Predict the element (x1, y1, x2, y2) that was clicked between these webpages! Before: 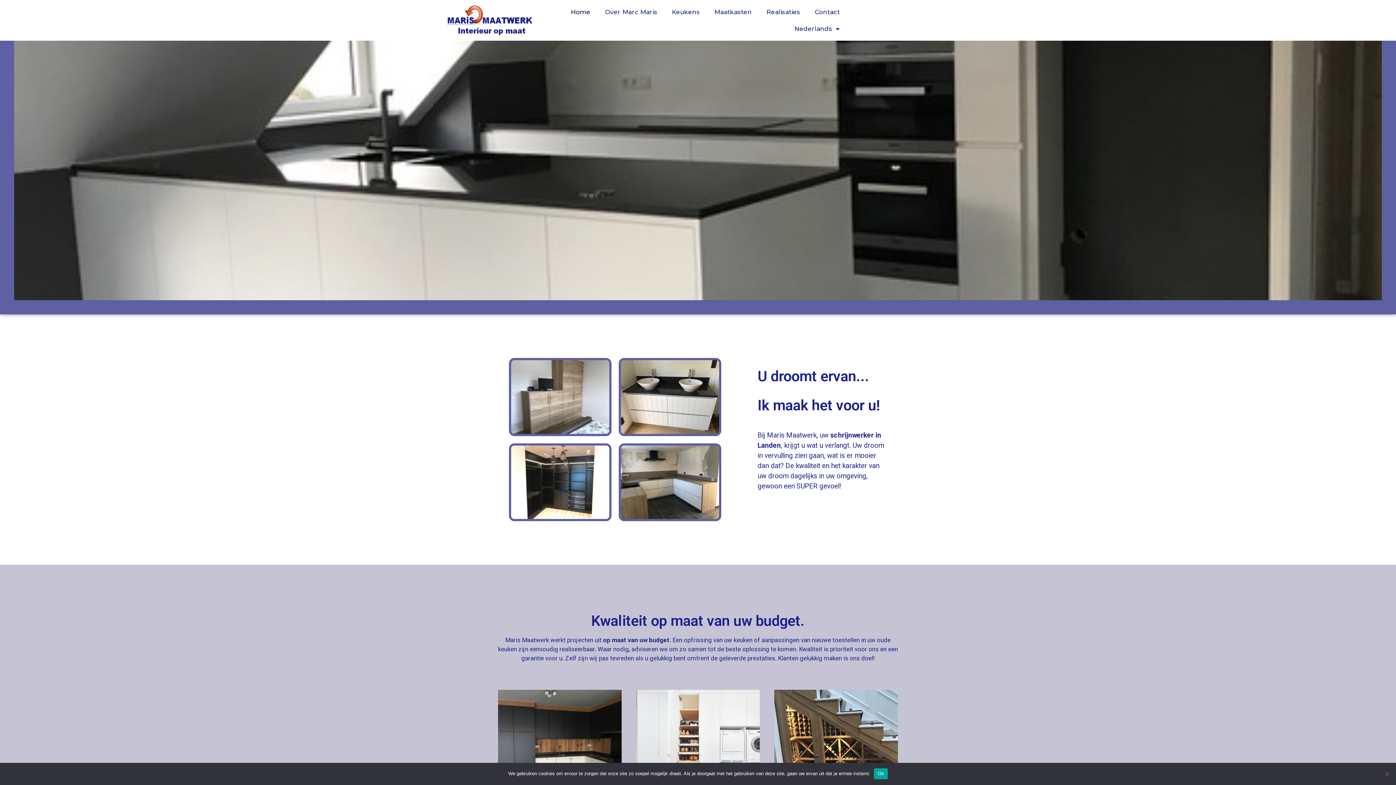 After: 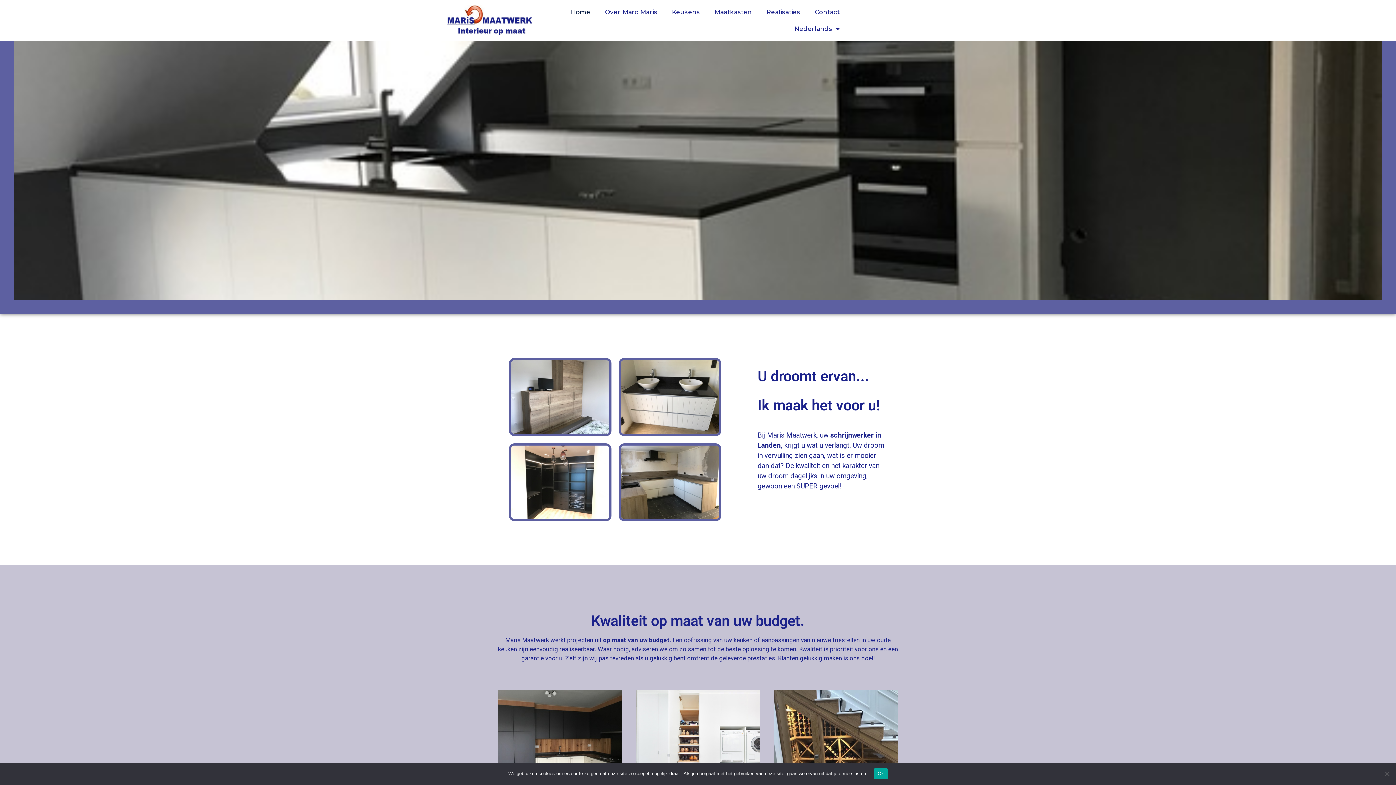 Action: bbox: (447, 5, 541, 35)